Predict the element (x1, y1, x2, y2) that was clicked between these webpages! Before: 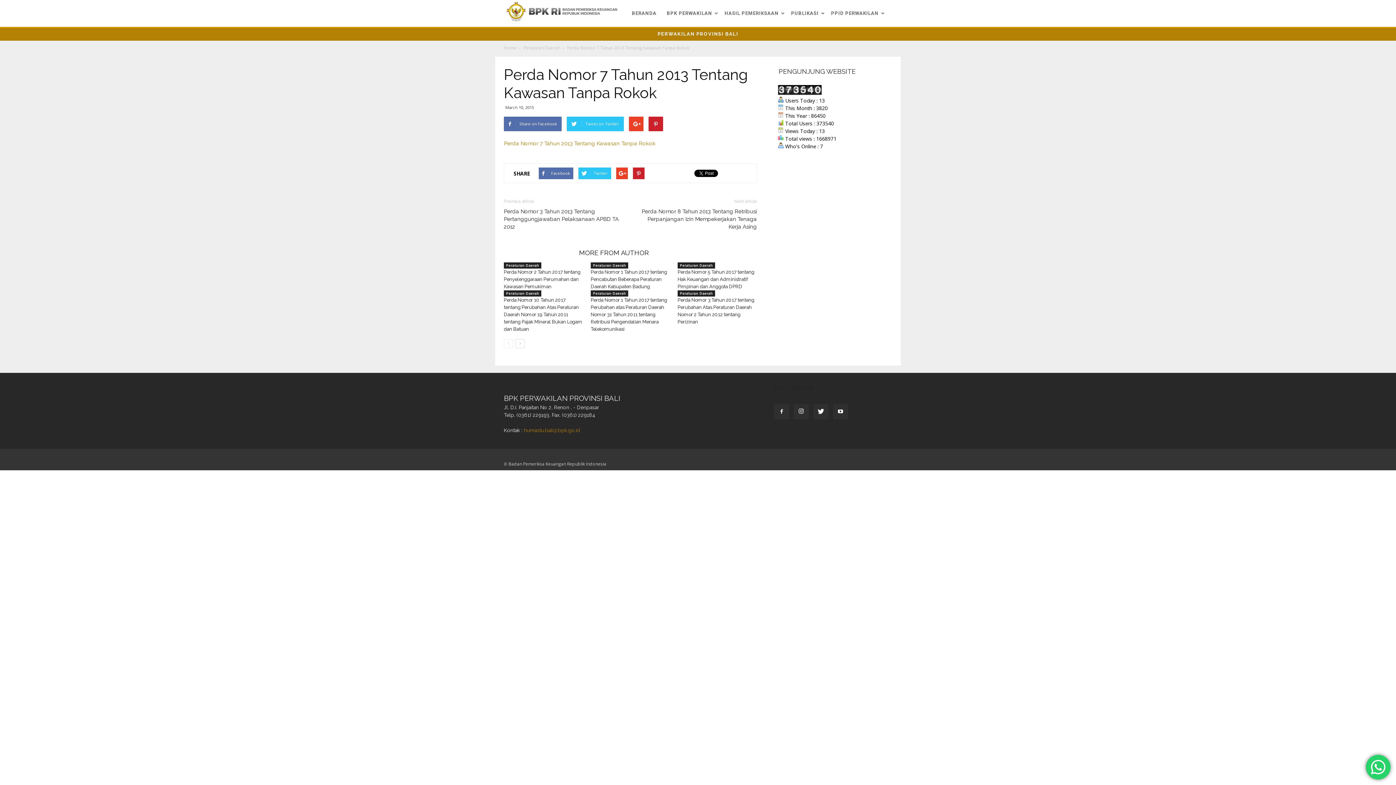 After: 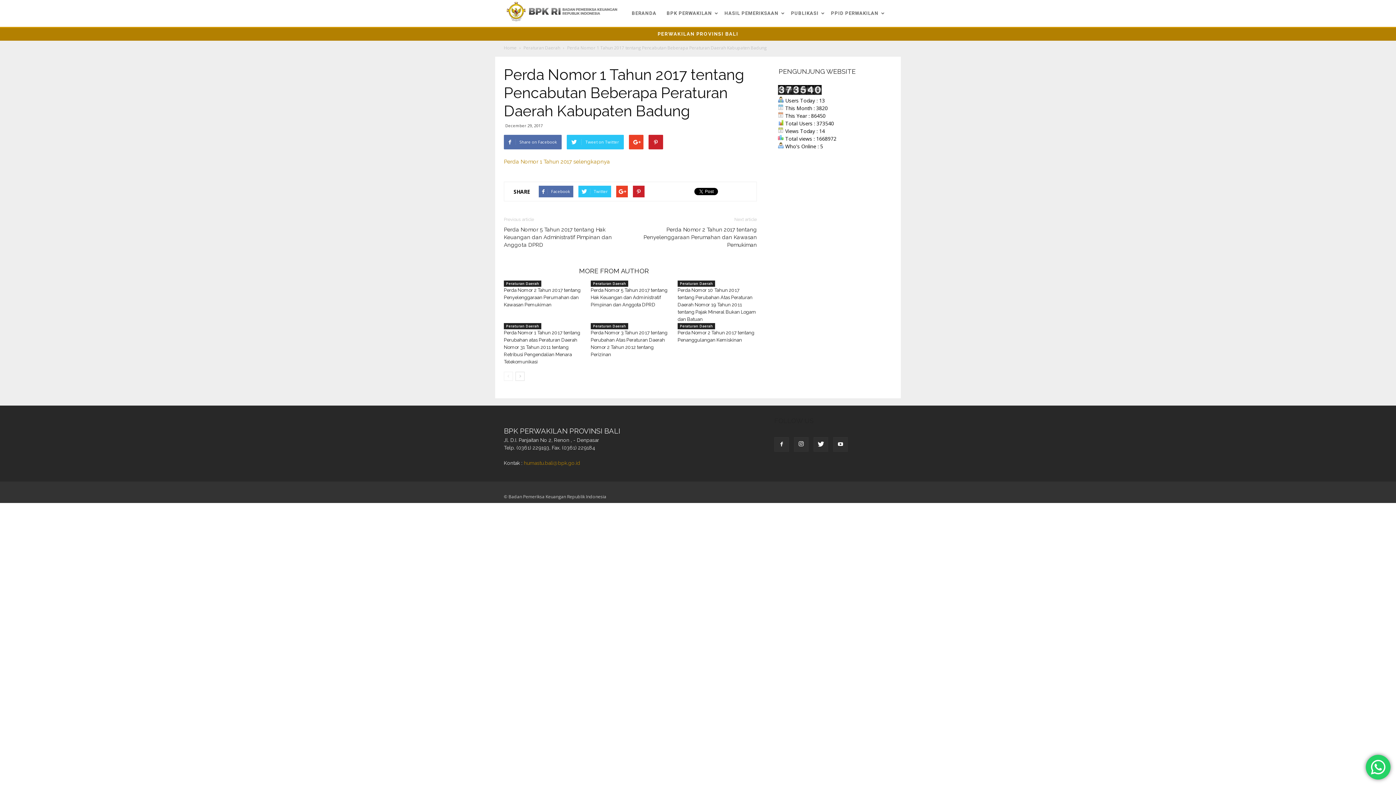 Action: bbox: (590, 269, 667, 289) label: Perda Nomor 1 Tahun 2017 tentang Pencabutan Beberapa Peraturan Daerah Kabupaten Badung